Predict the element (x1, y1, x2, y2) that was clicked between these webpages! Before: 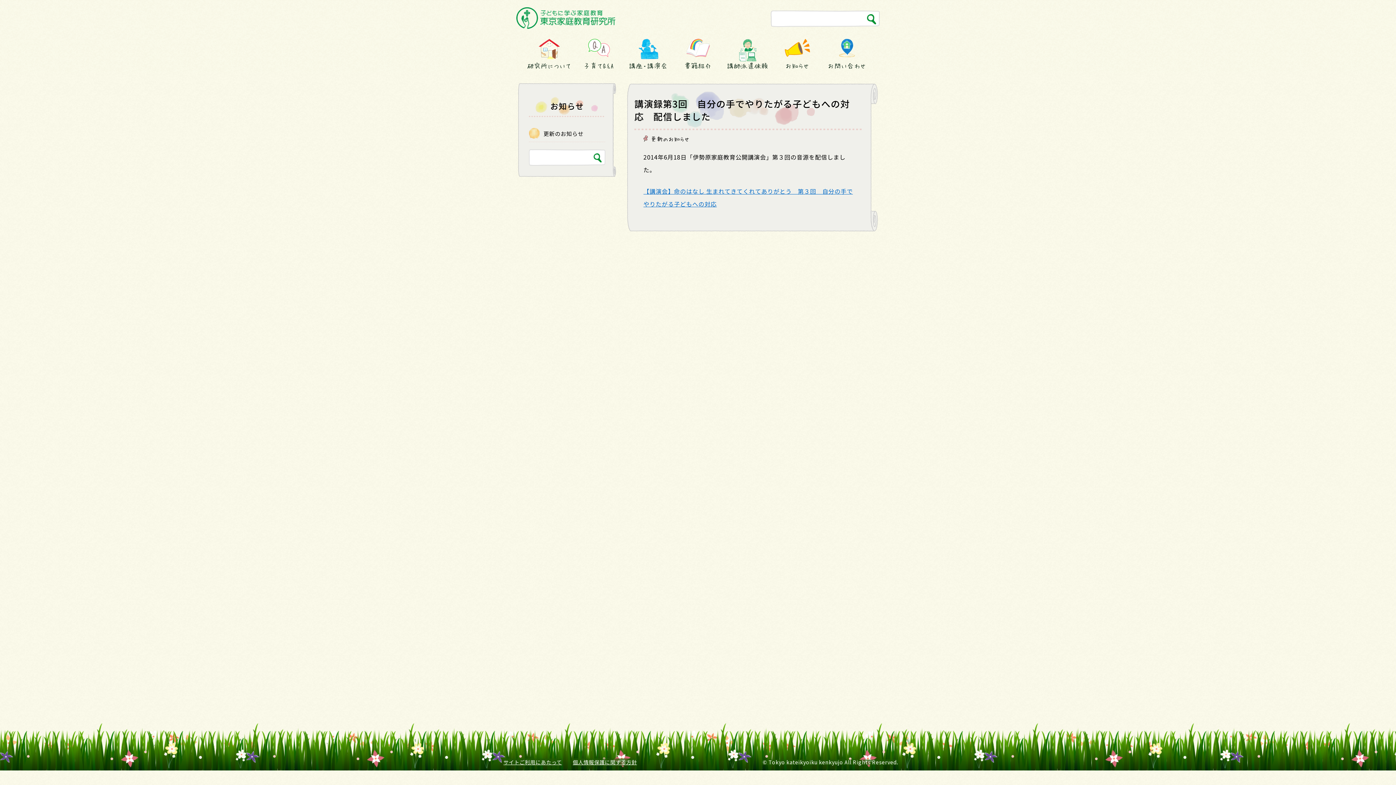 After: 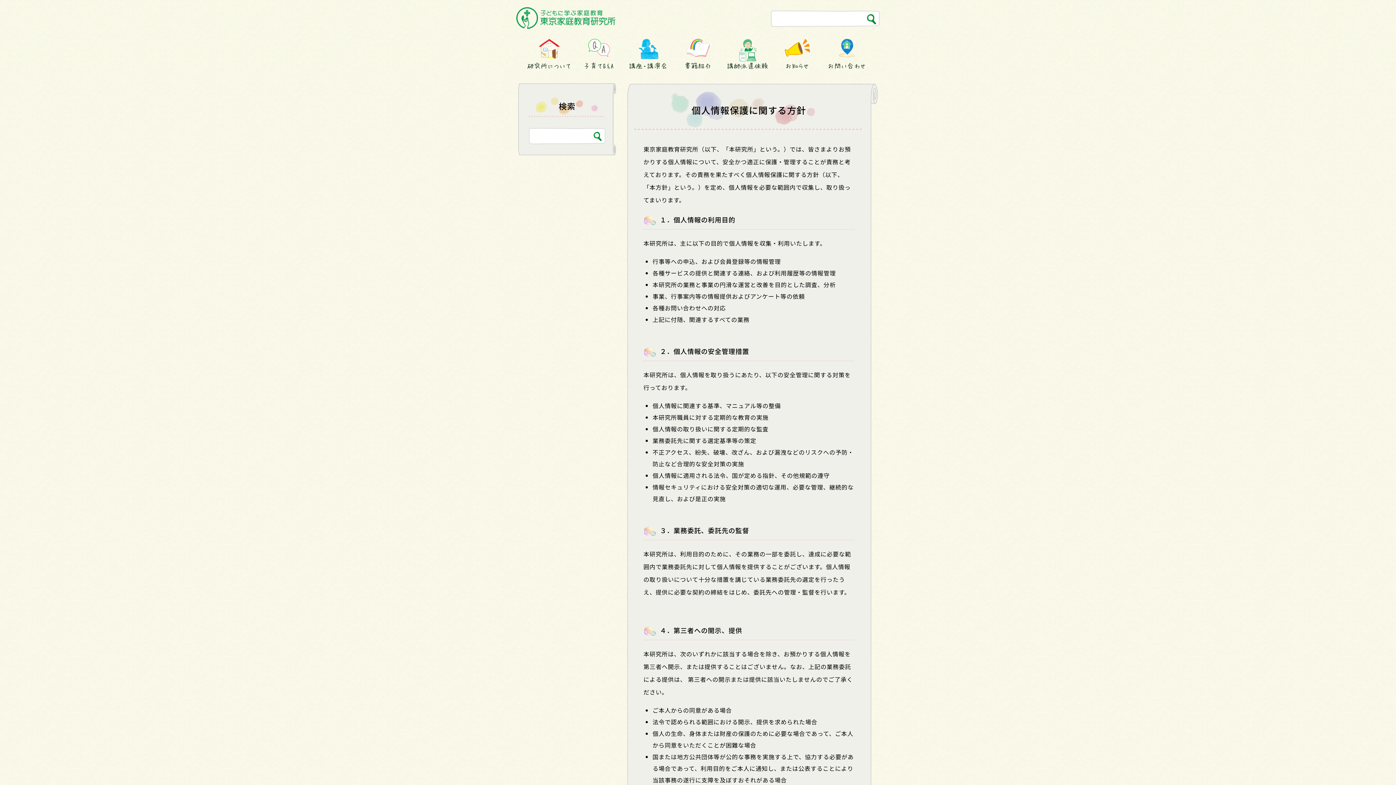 Action: label: 個人情報保護に関する方針 bbox: (572, 758, 637, 766)